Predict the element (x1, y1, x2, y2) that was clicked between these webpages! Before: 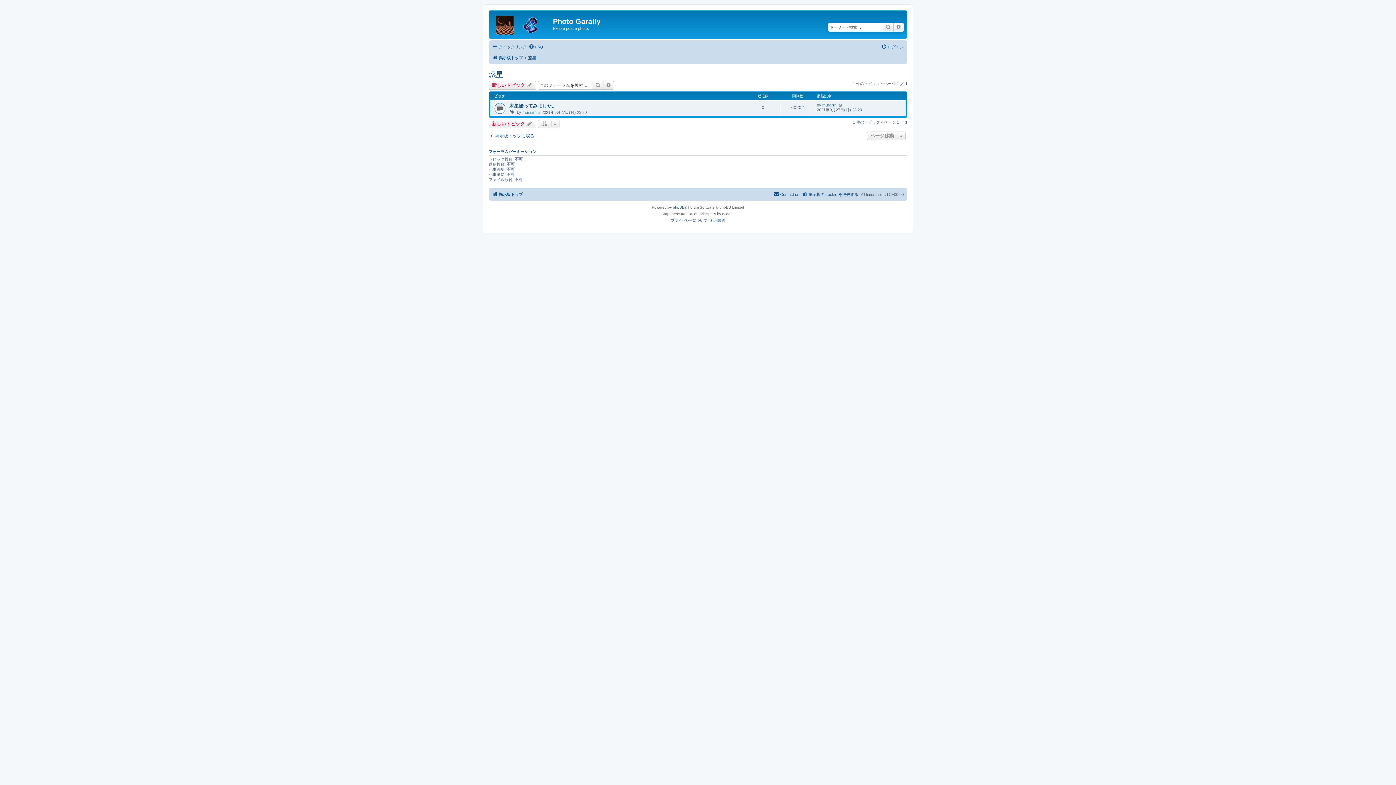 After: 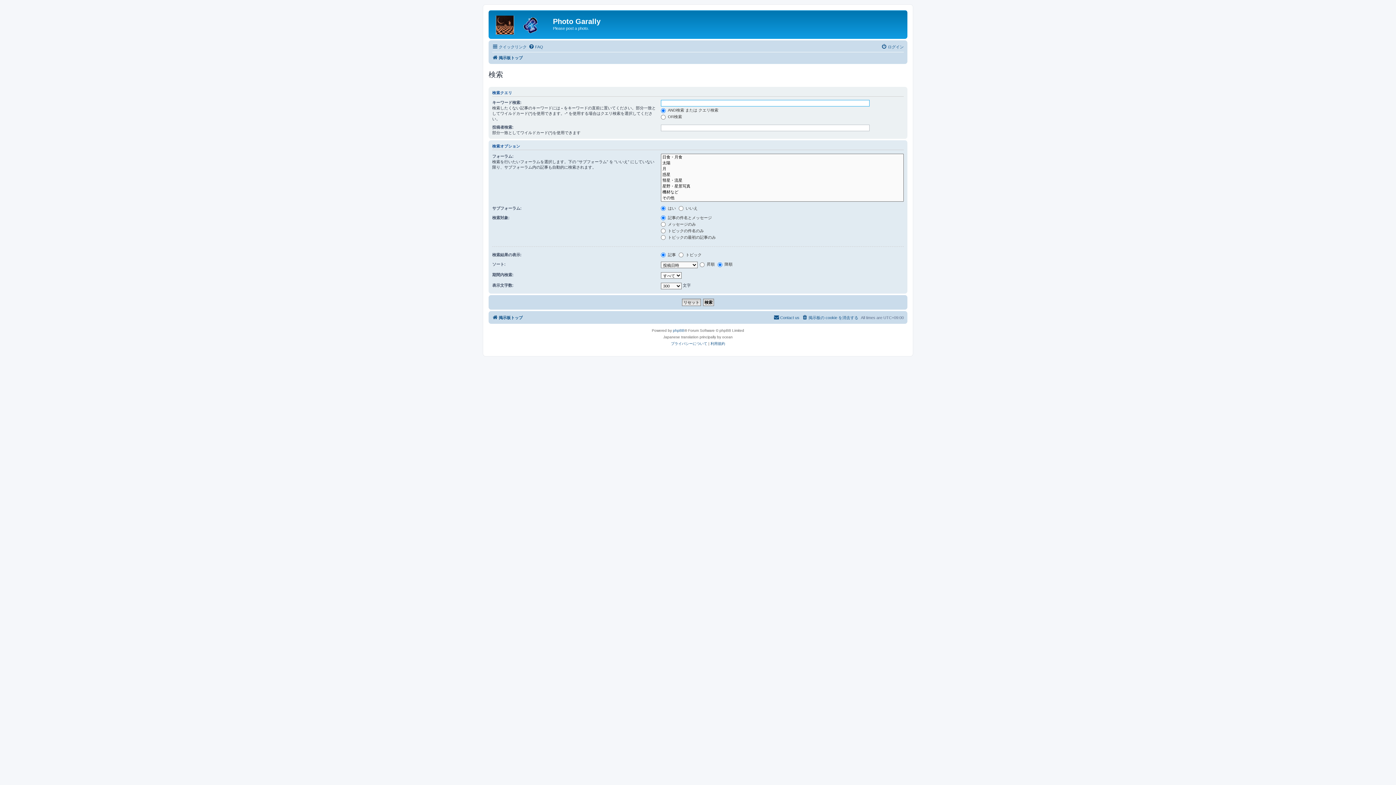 Action: bbox: (882, 22, 893, 31) label: 検索